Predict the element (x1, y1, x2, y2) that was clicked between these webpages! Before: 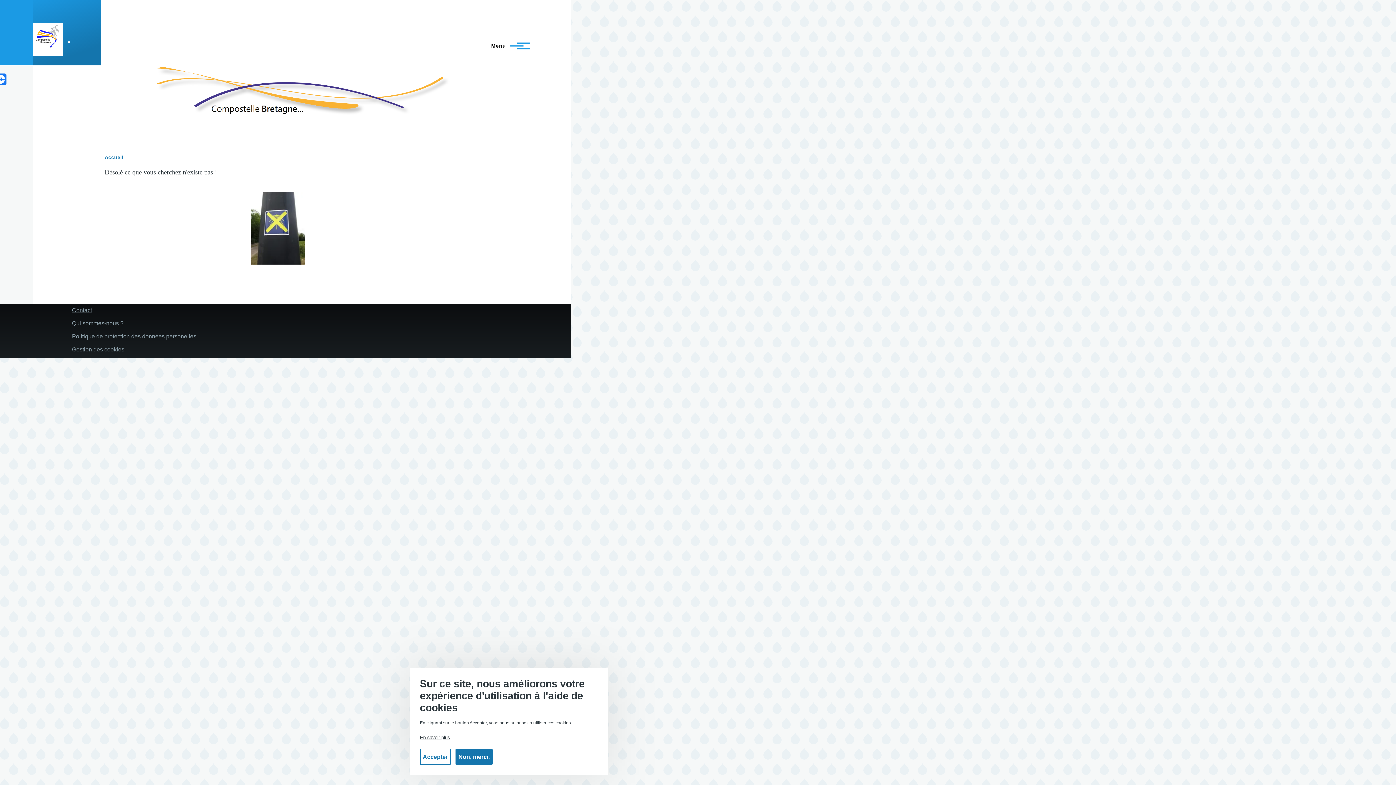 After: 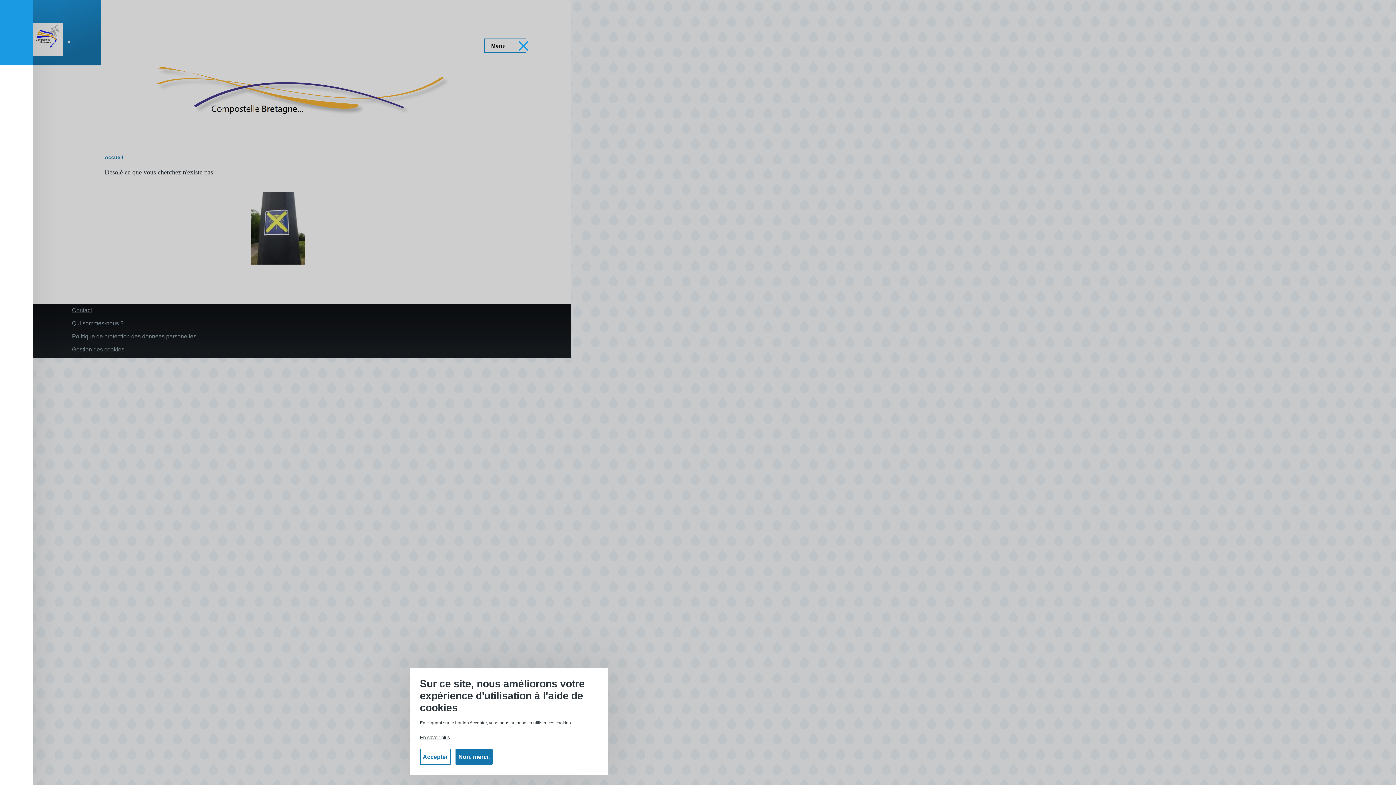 Action: label: Menu principal bbox: (484, 39, 525, 52)